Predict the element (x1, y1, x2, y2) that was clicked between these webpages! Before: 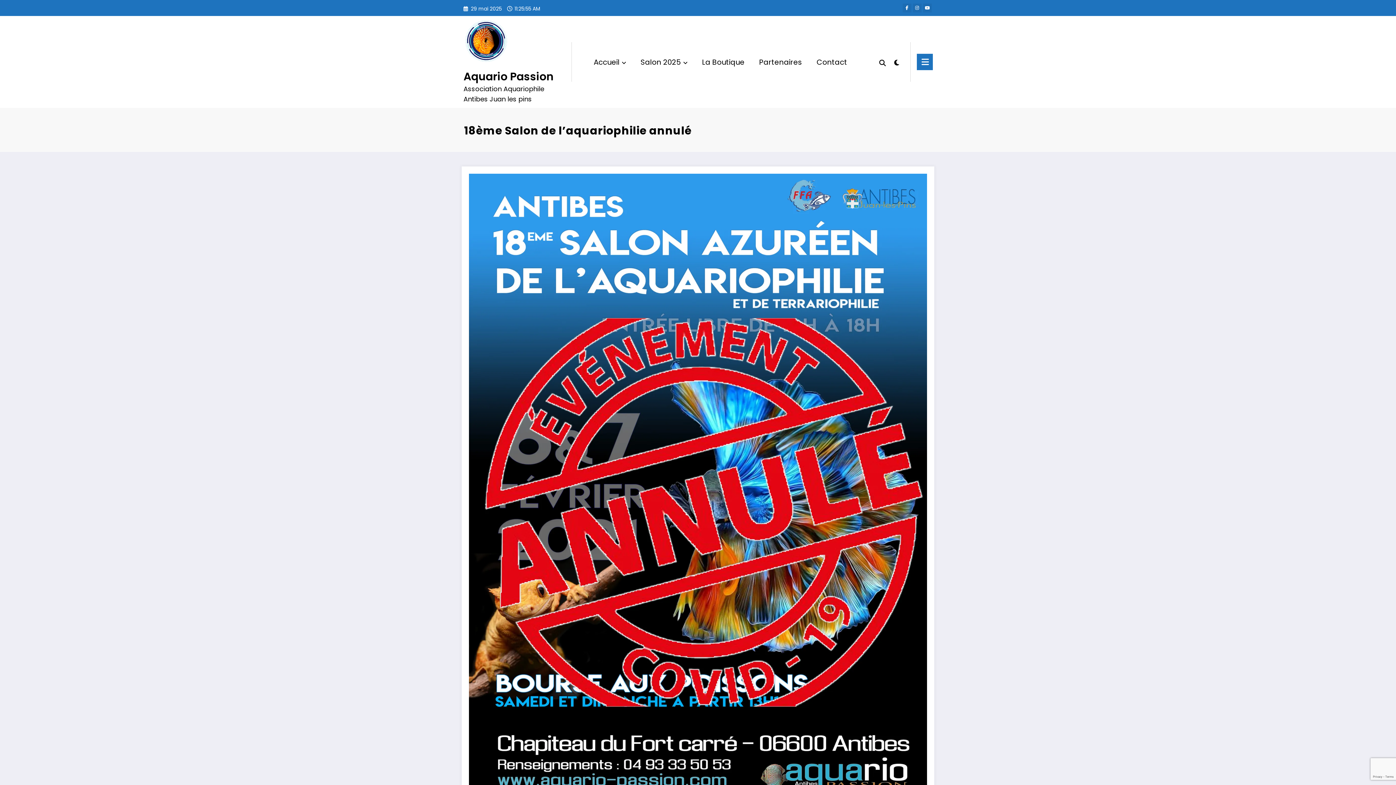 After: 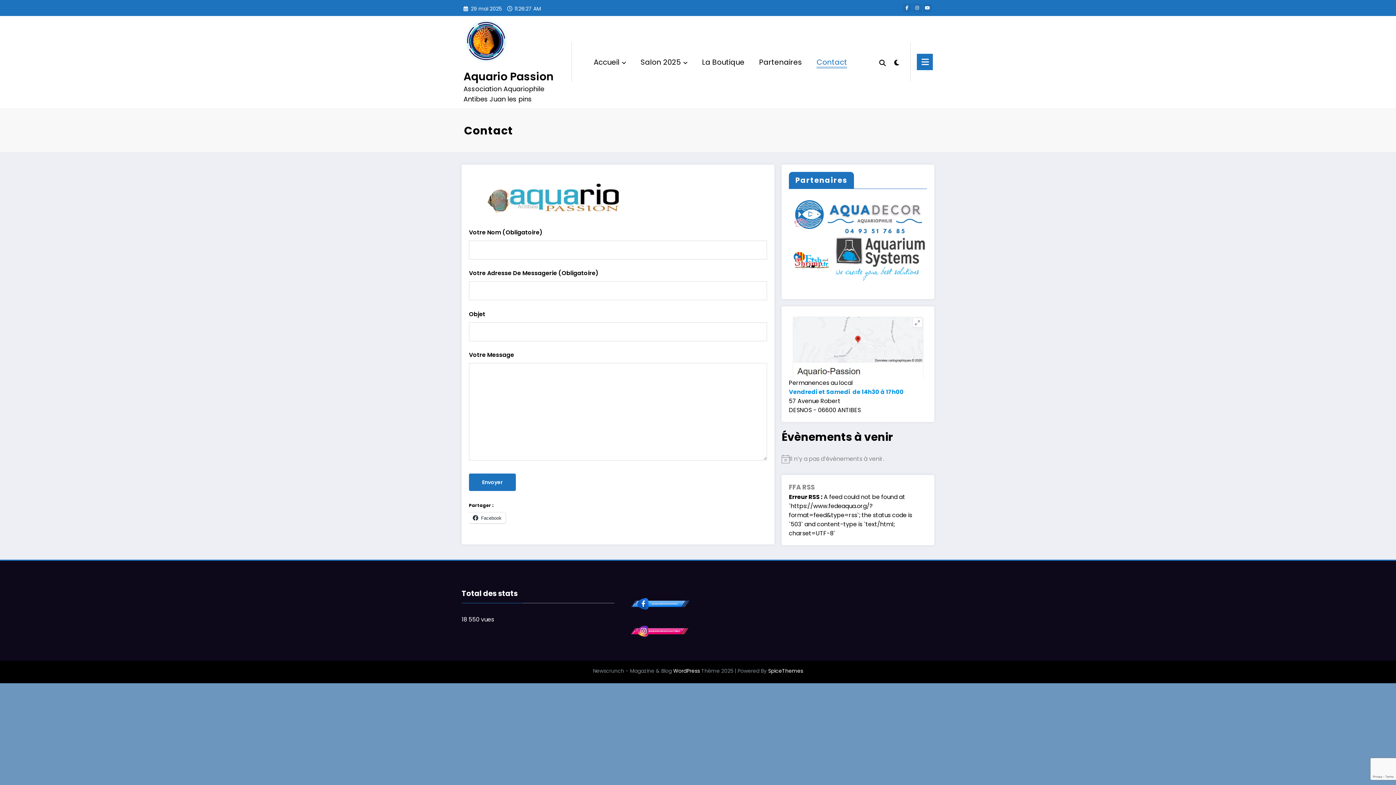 Action: bbox: (809, 50, 854, 74) label: Contact